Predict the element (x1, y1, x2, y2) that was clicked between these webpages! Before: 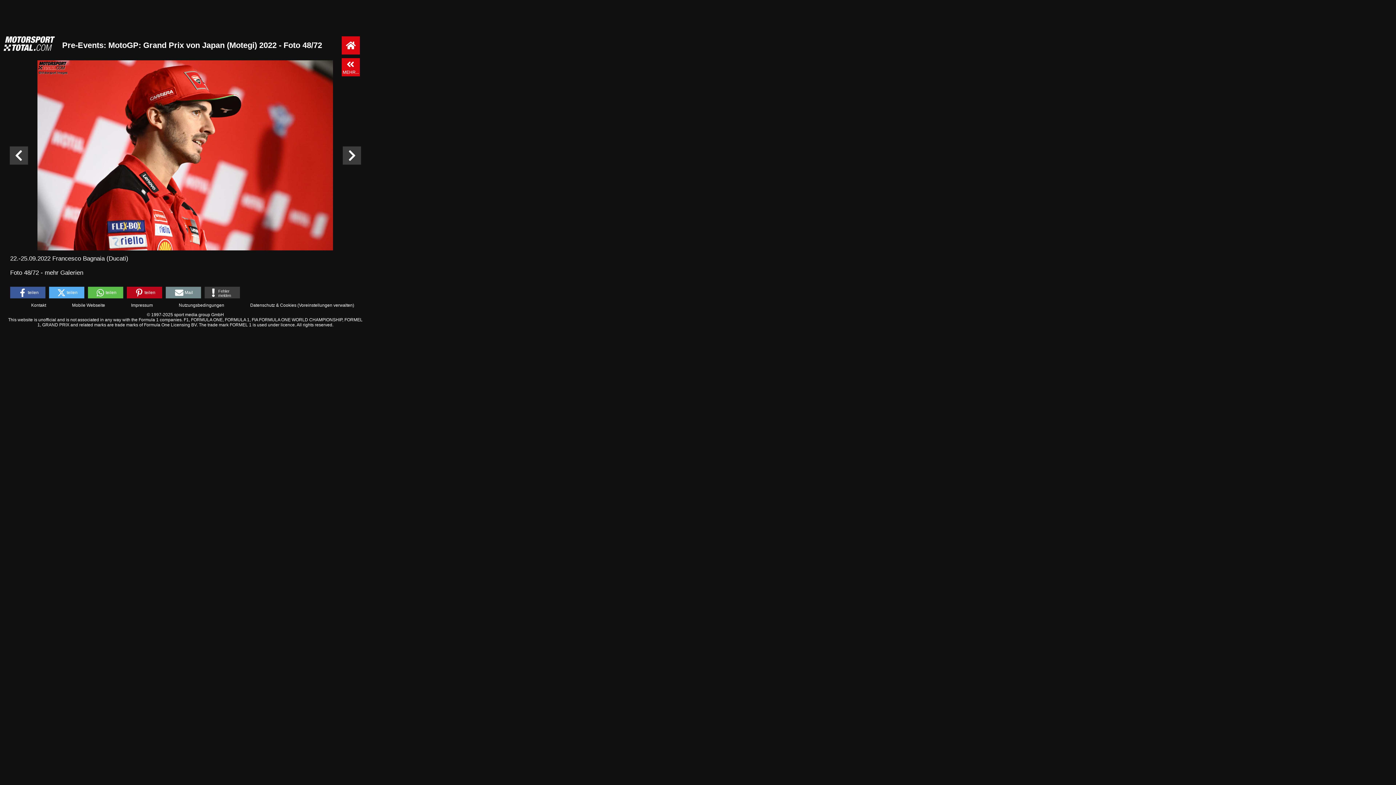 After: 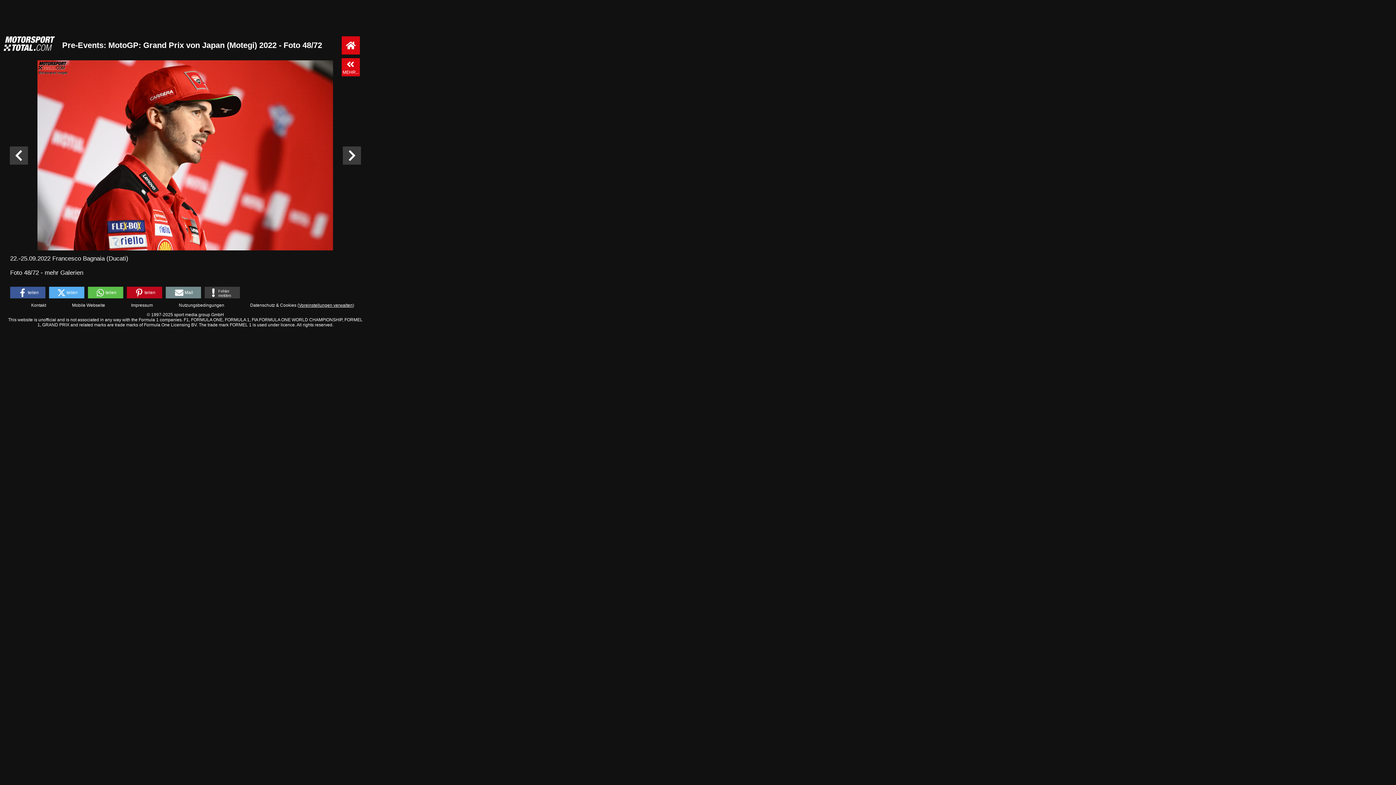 Action: bbox: (299, 302, 352, 308) label: Voreinstellungen verwalten